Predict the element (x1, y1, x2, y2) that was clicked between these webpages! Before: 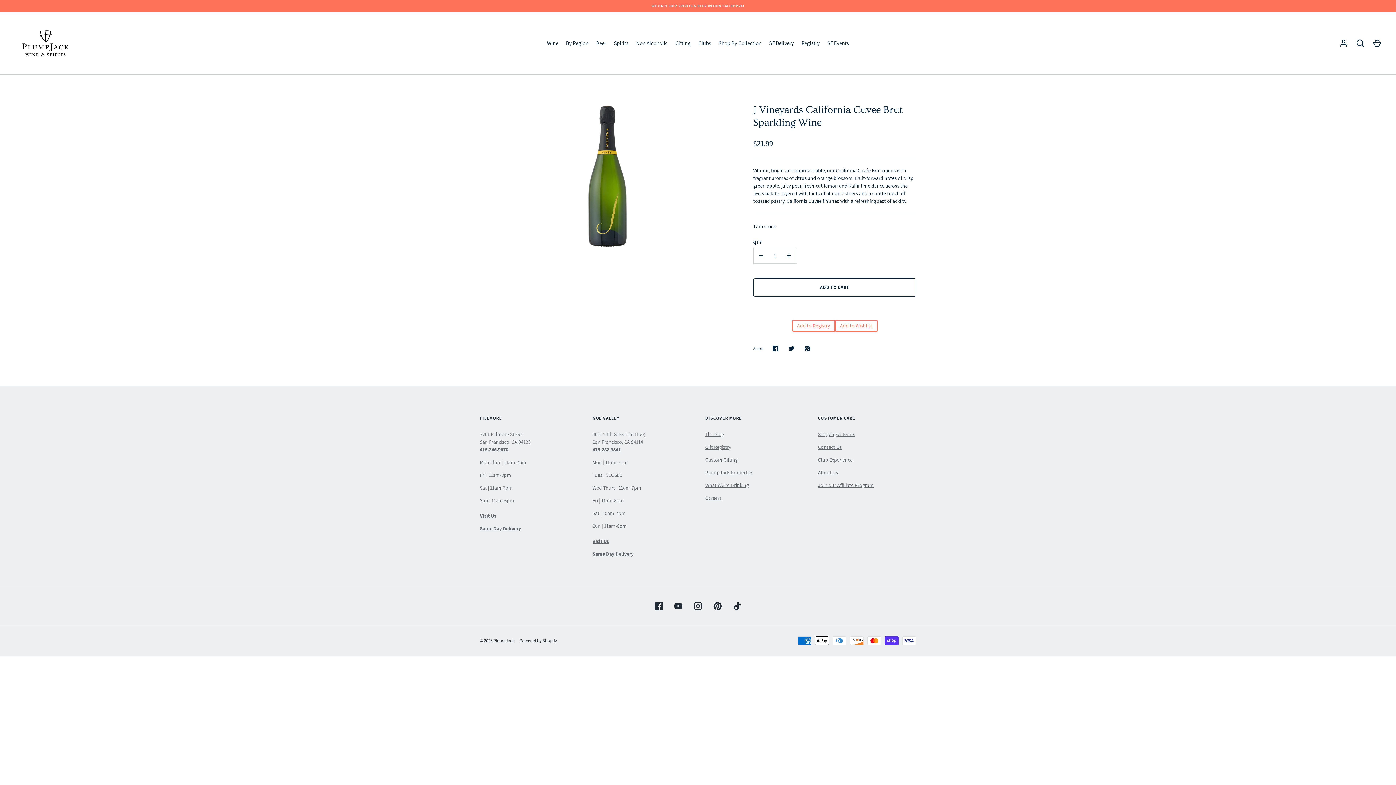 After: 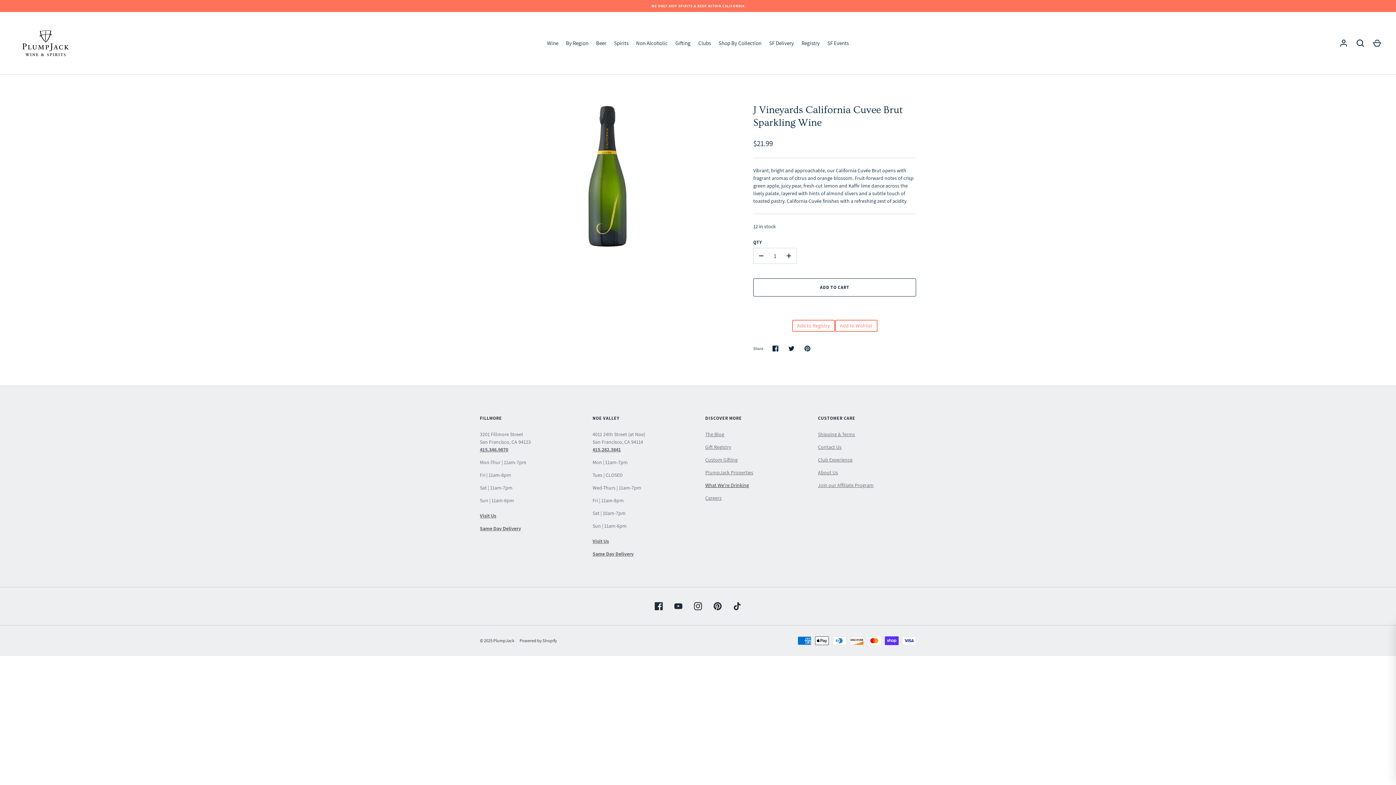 Action: bbox: (705, 482, 749, 488) label: What We're Drinking